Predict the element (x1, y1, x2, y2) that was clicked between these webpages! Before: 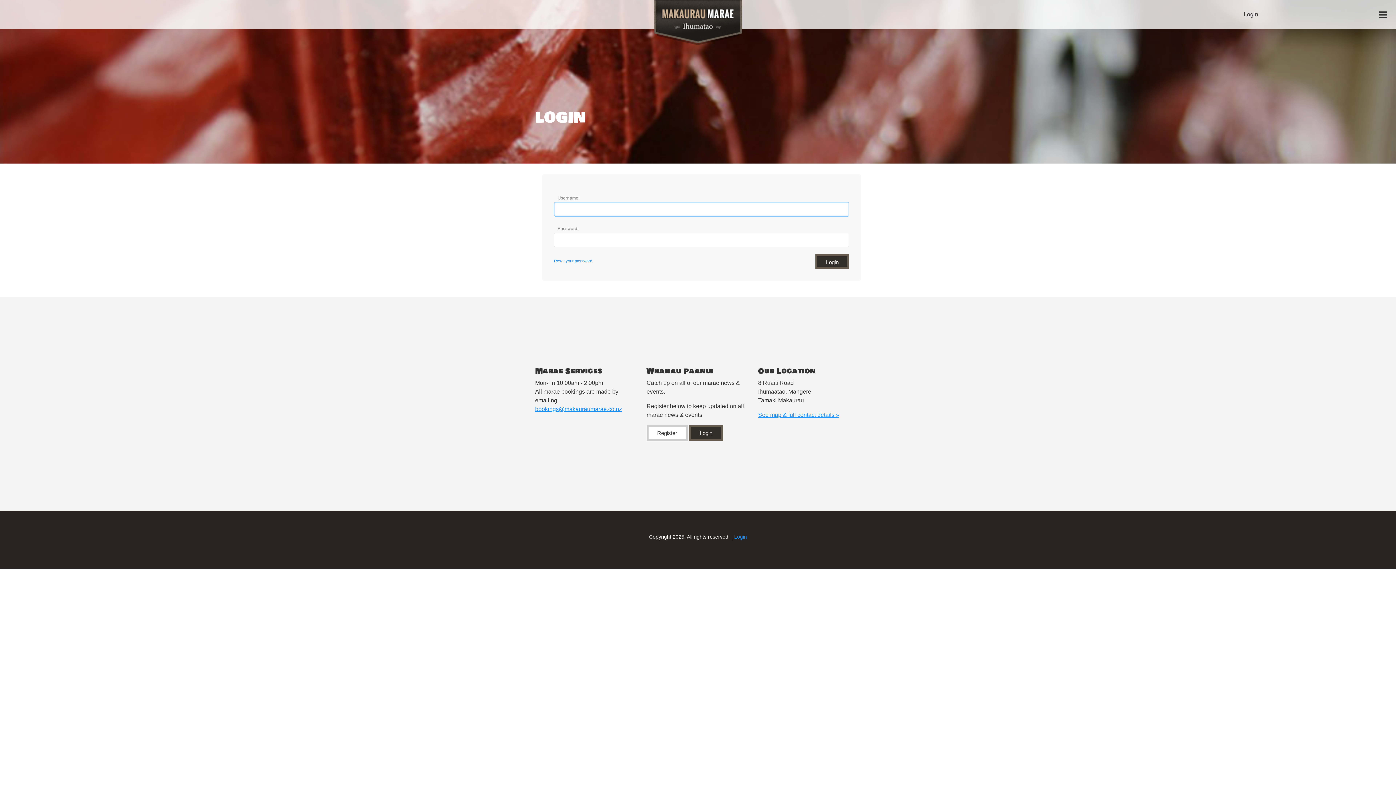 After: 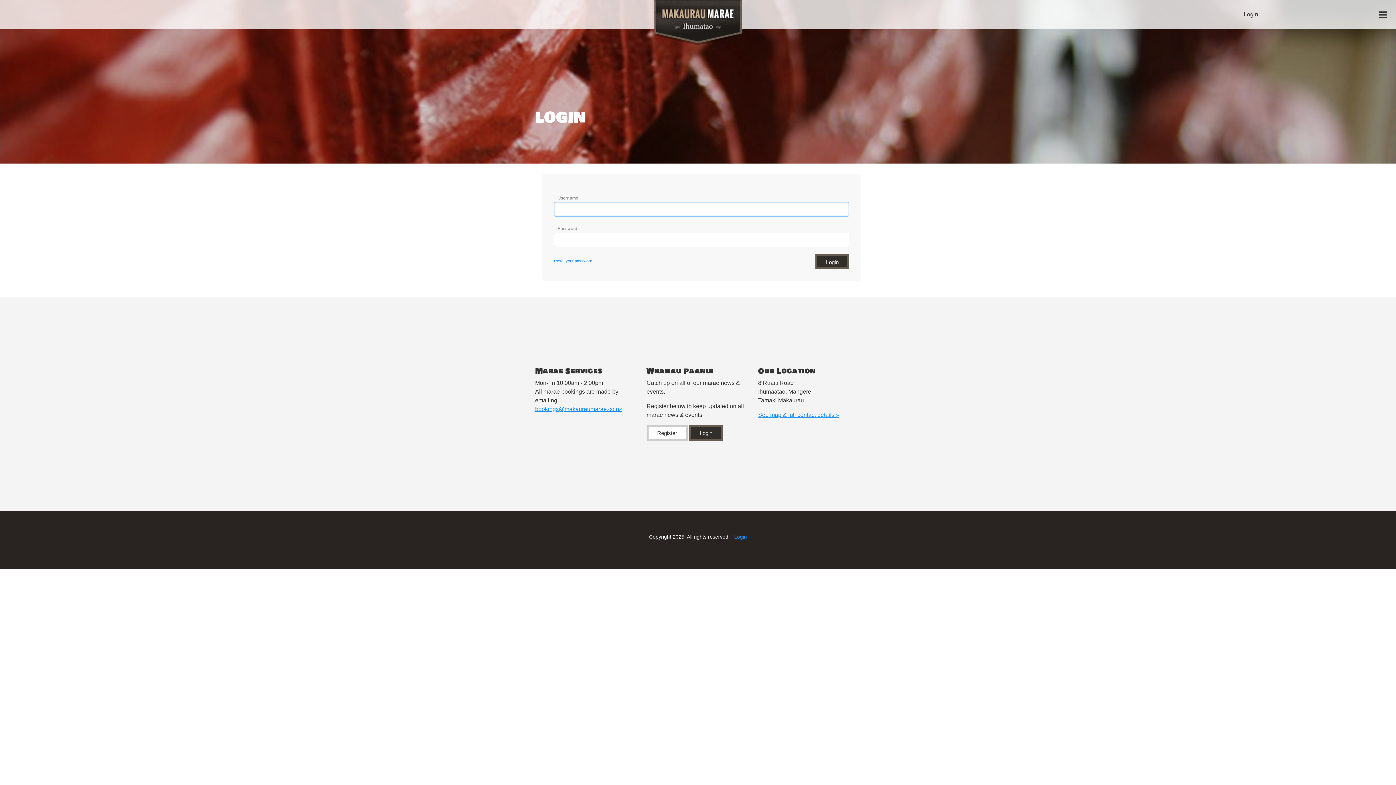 Action: label: Login bbox: (1236, 10, 1258, 18)